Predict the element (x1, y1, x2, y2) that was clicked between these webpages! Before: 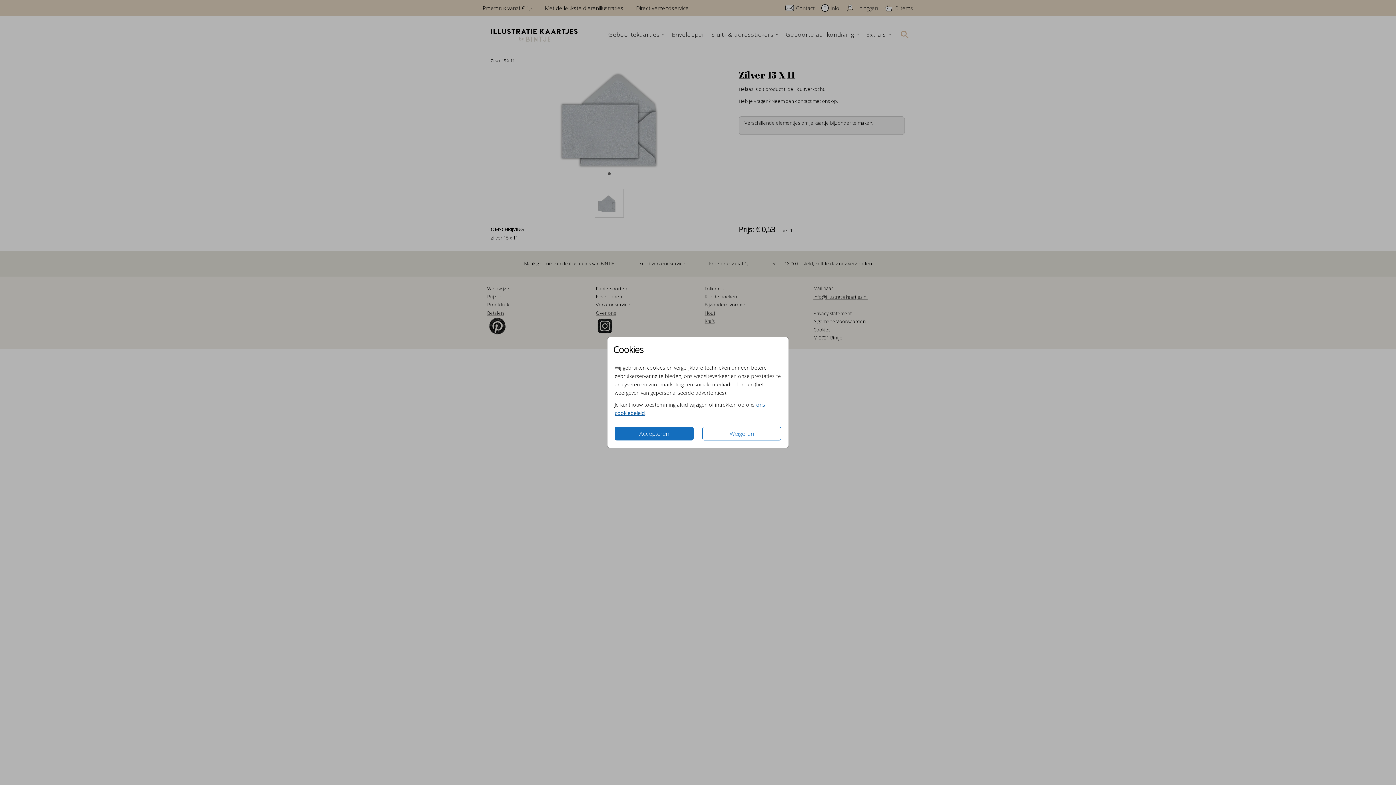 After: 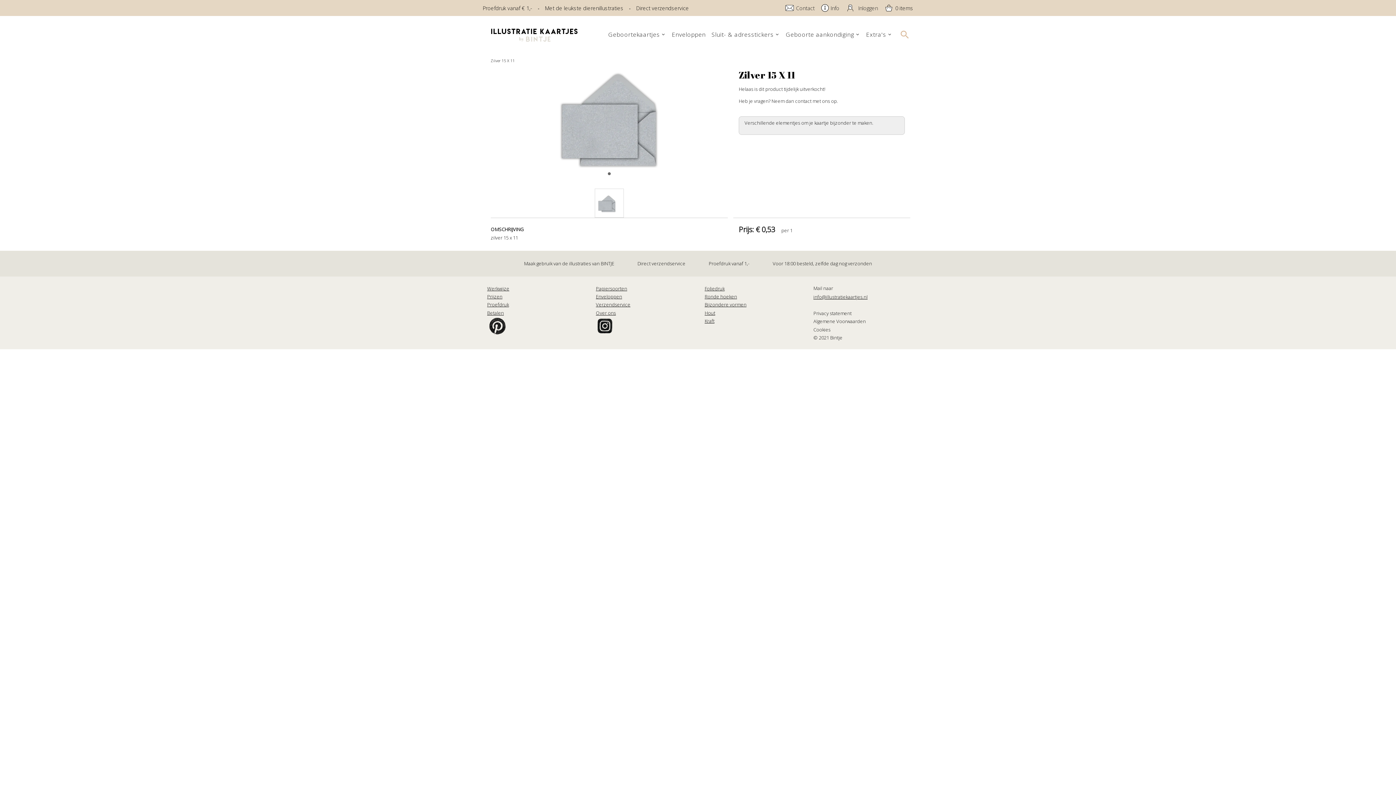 Action: label: Accepteren bbox: (614, 426, 693, 440)